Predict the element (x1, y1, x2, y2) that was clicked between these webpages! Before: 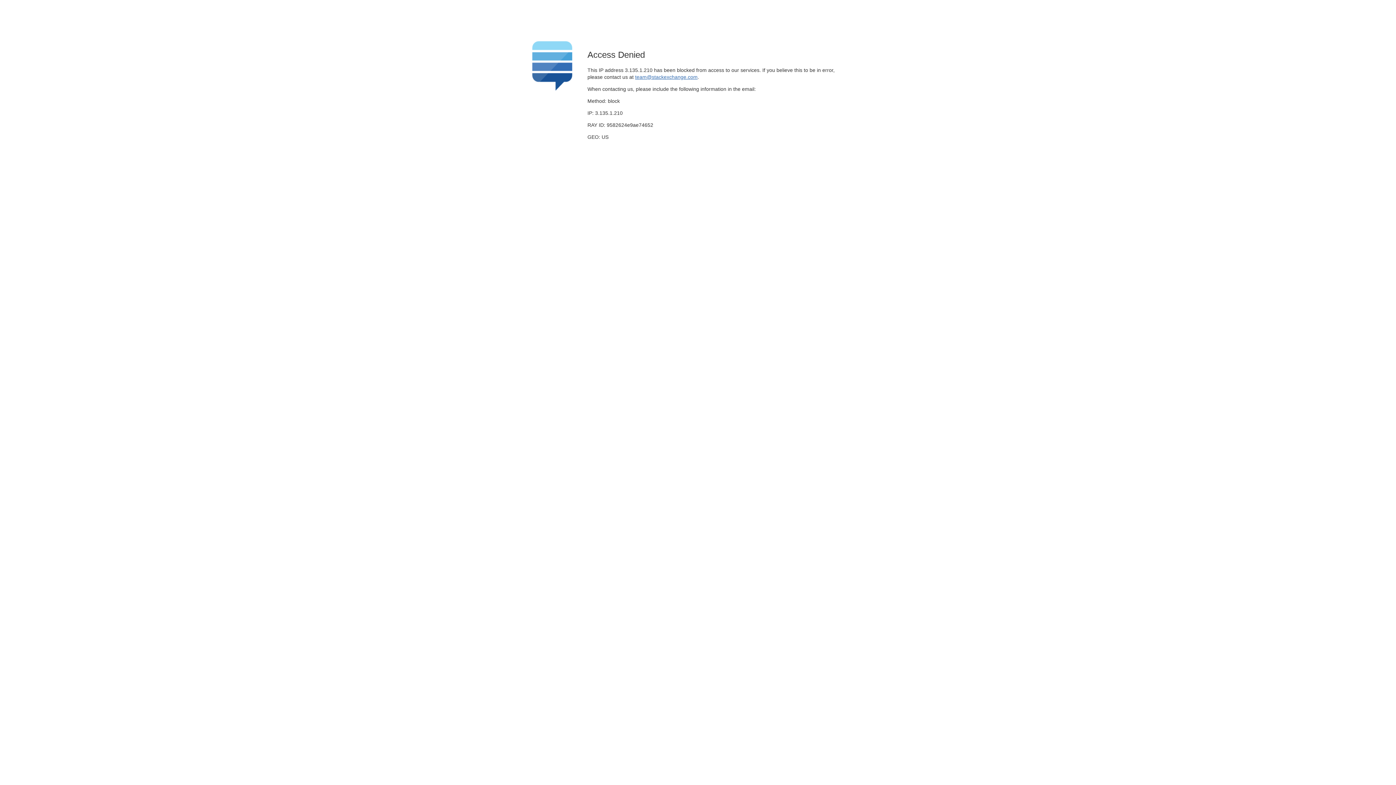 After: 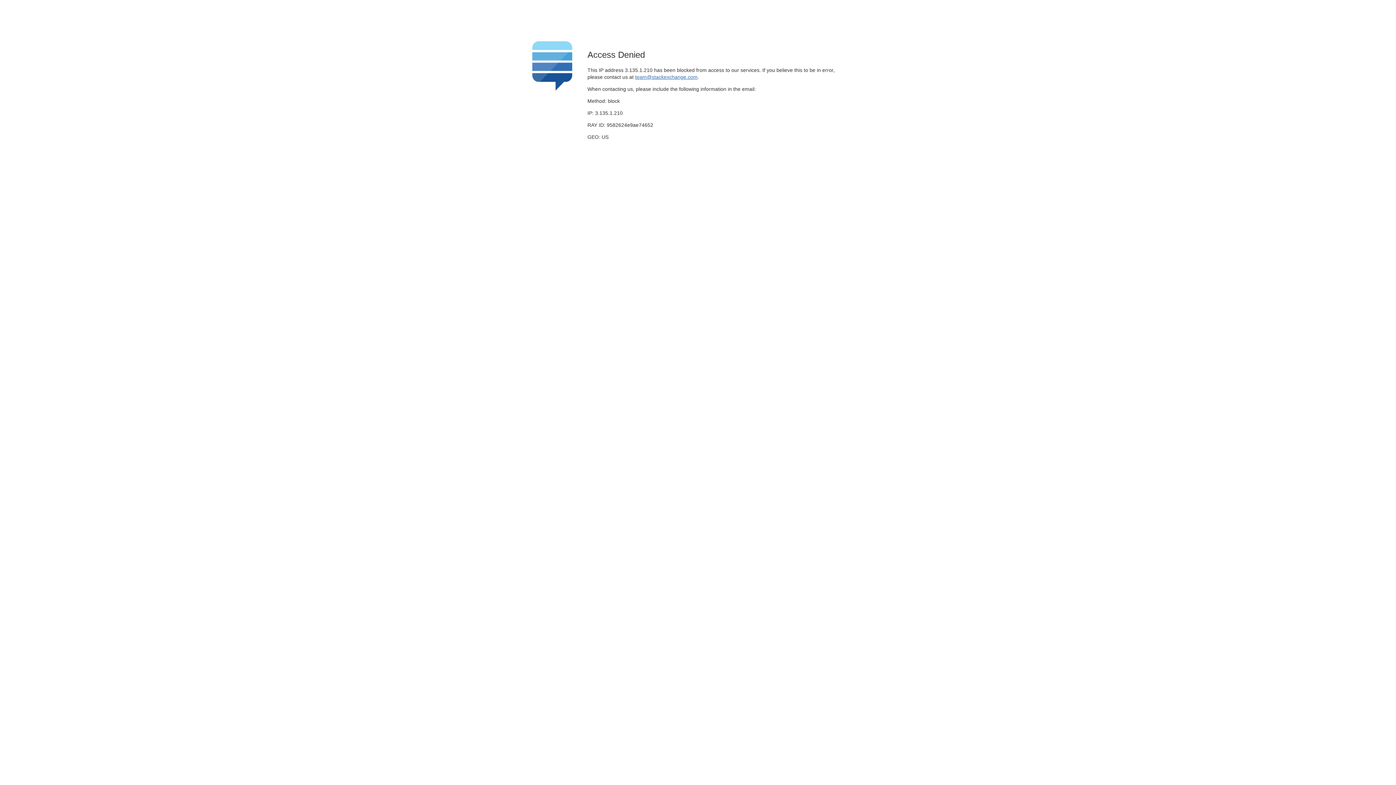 Action: bbox: (635, 74, 697, 79) label: team@stackexchange.com